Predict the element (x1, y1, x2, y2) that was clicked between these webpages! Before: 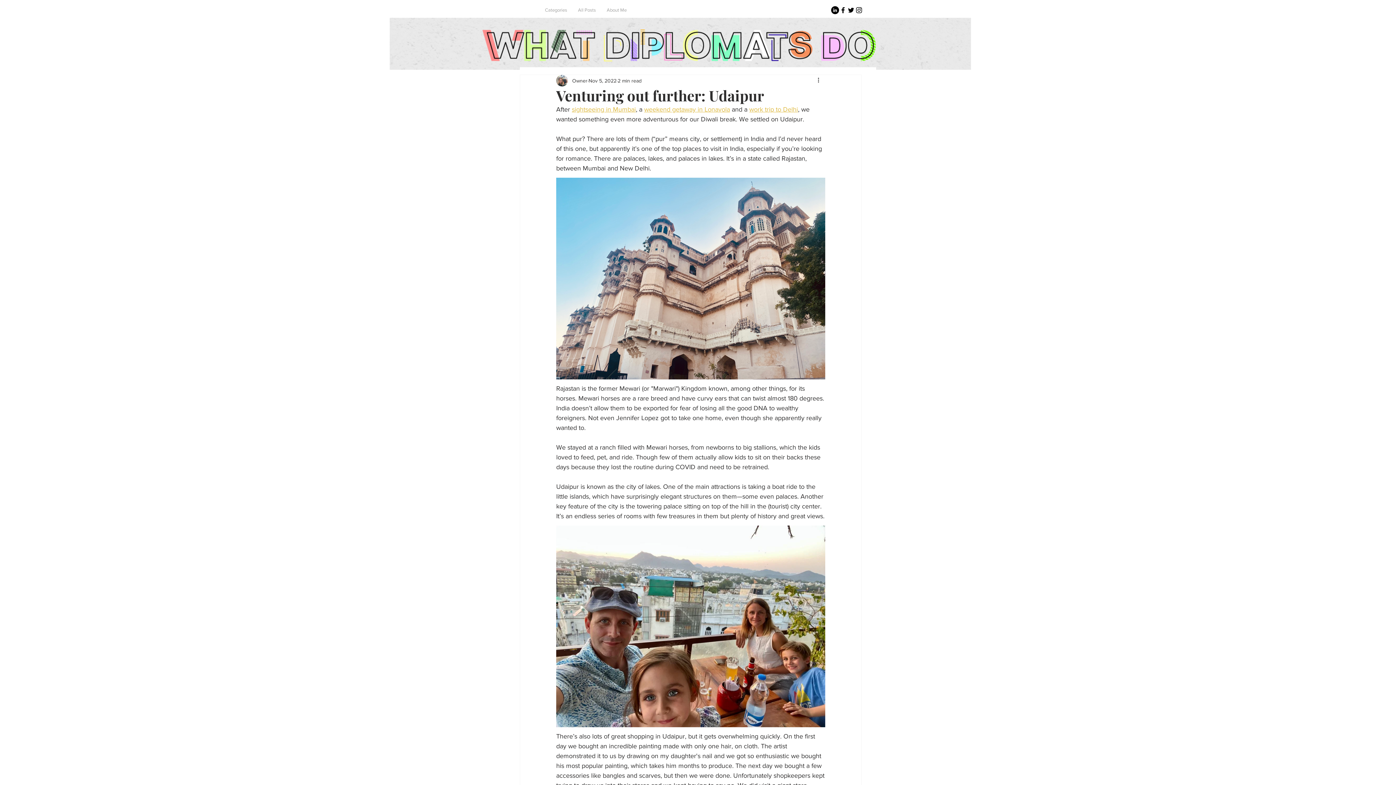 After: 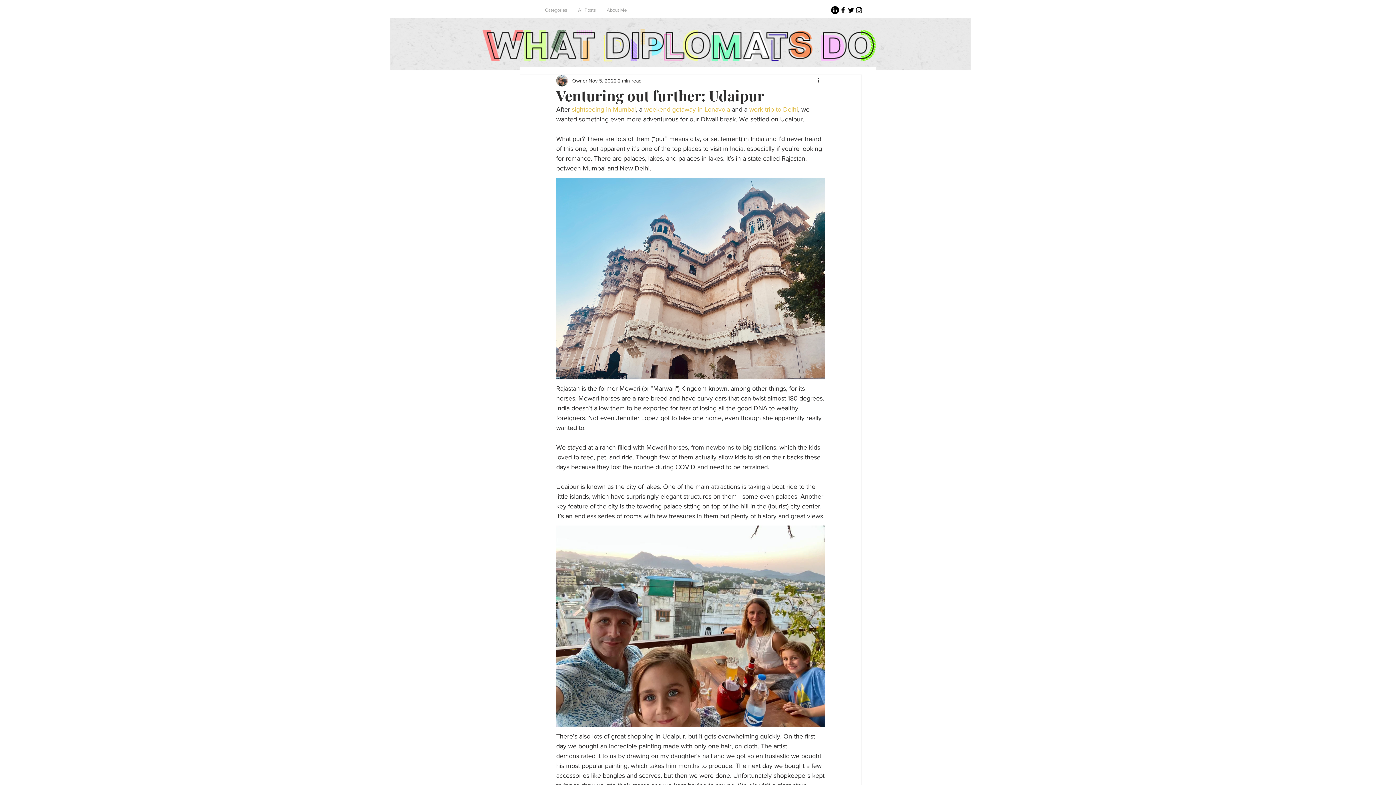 Action: label: LinkedIn - Black Circle bbox: (831, 6, 839, 14)